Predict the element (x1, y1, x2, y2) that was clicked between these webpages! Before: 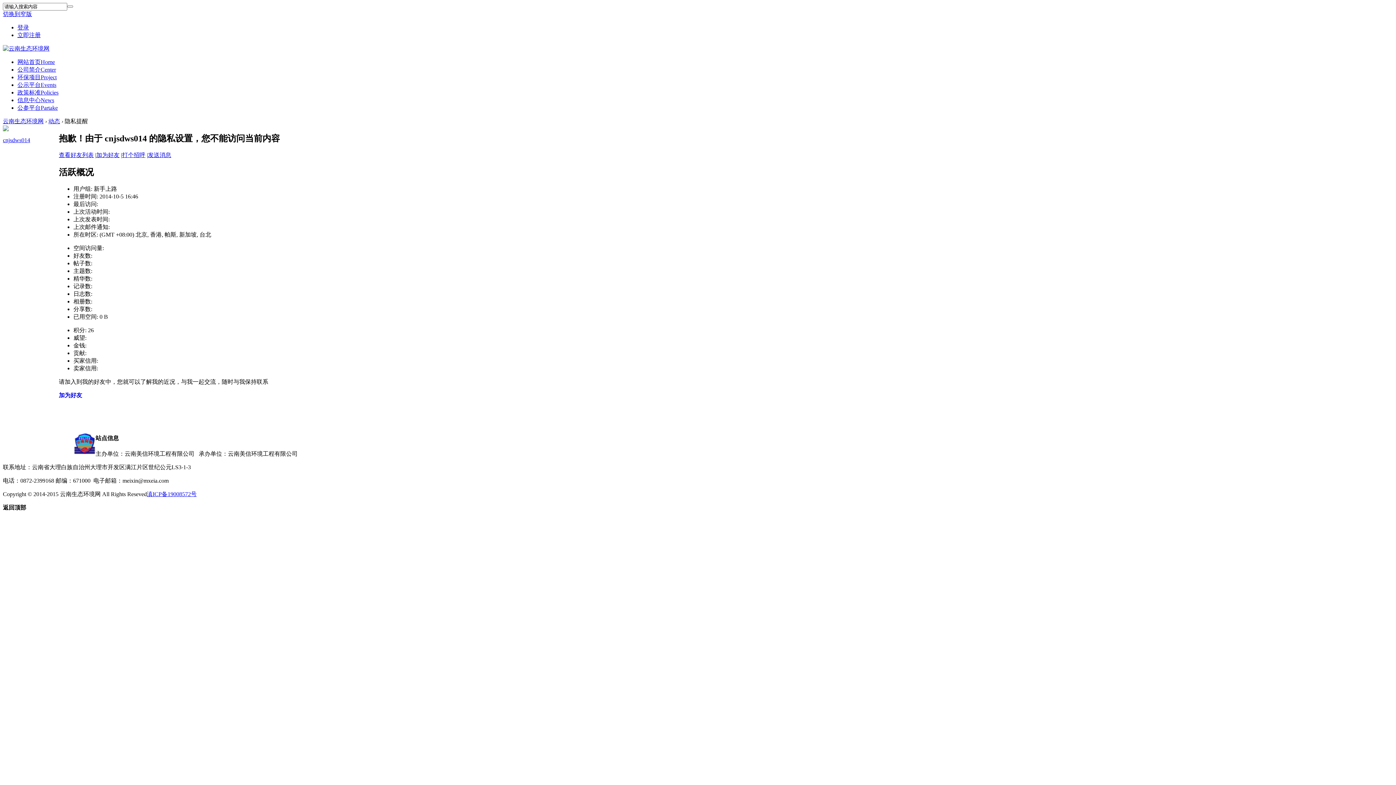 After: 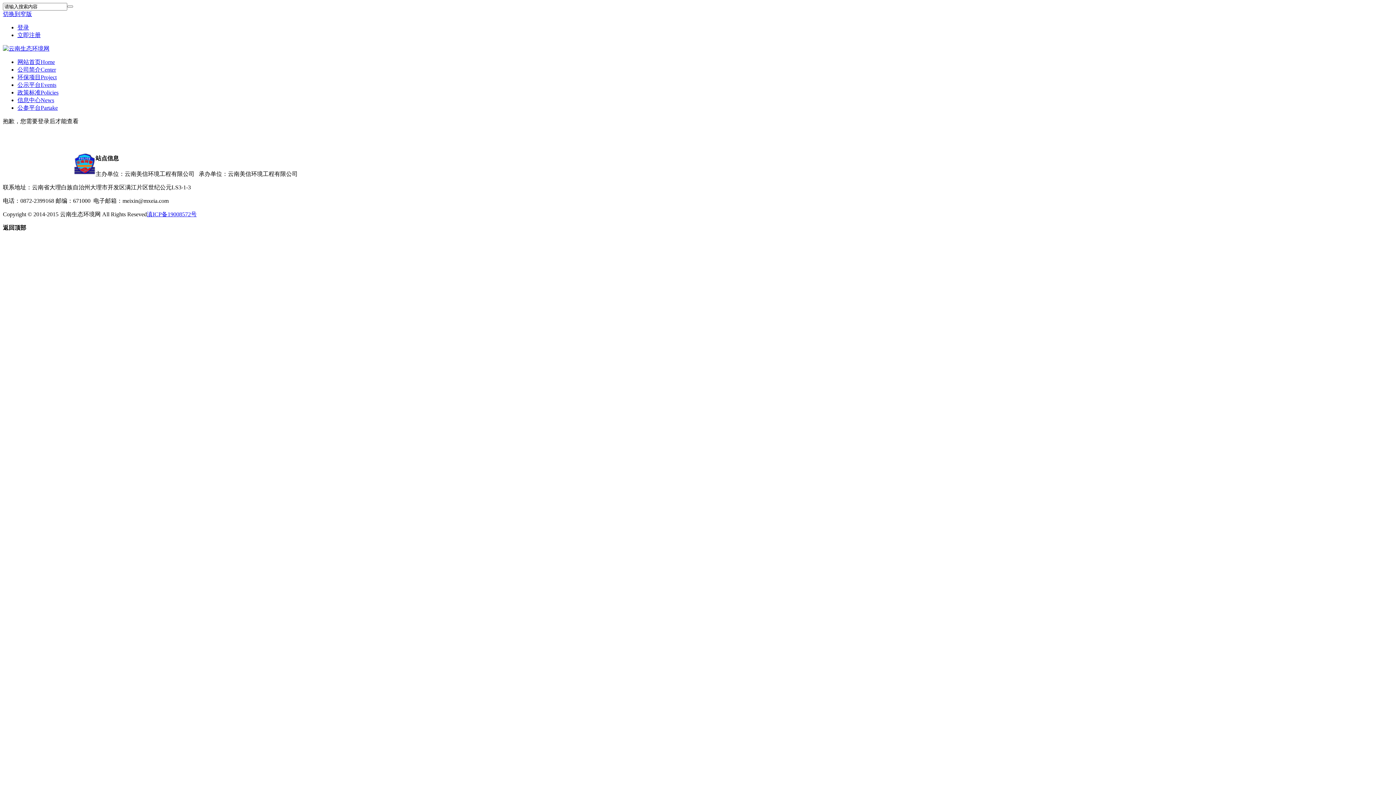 Action: bbox: (48, 118, 60, 124) label: 动态